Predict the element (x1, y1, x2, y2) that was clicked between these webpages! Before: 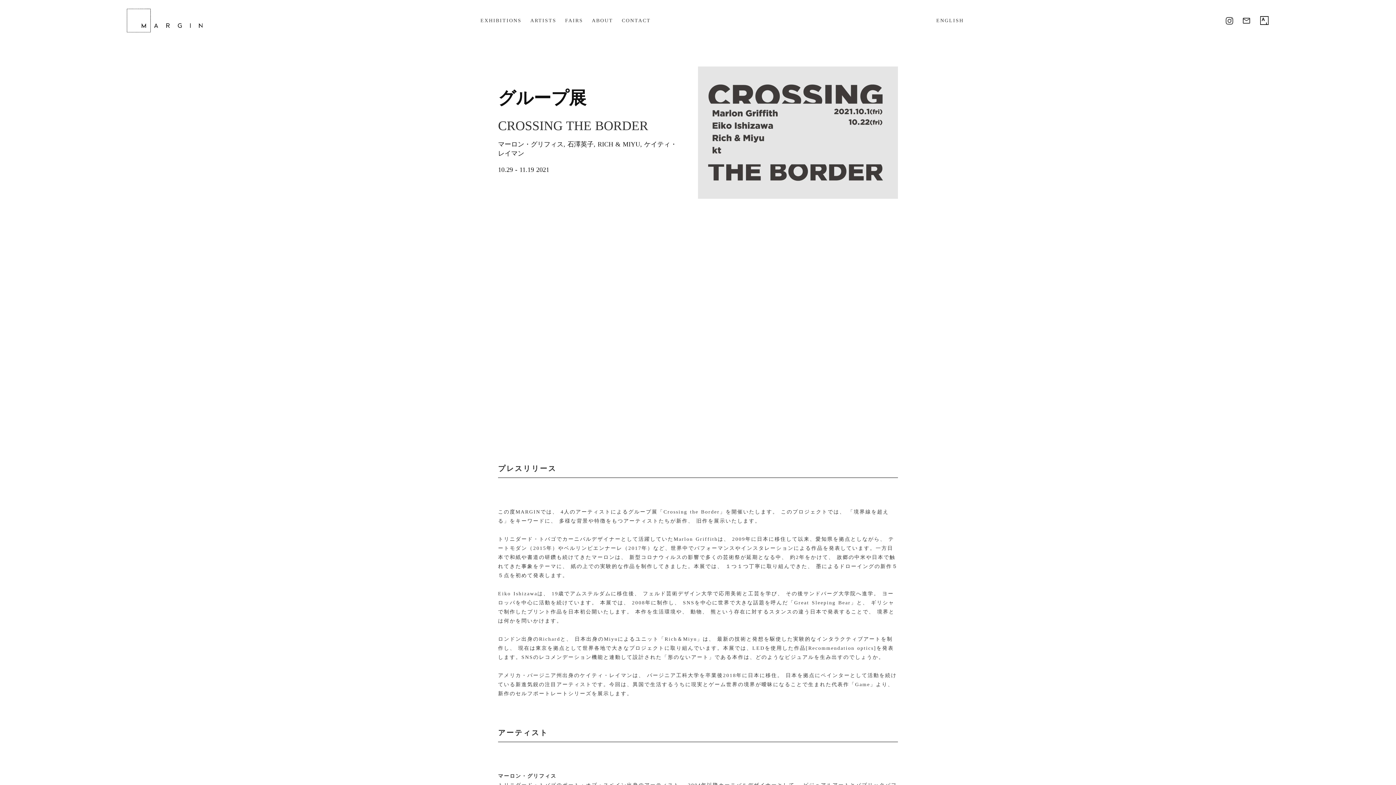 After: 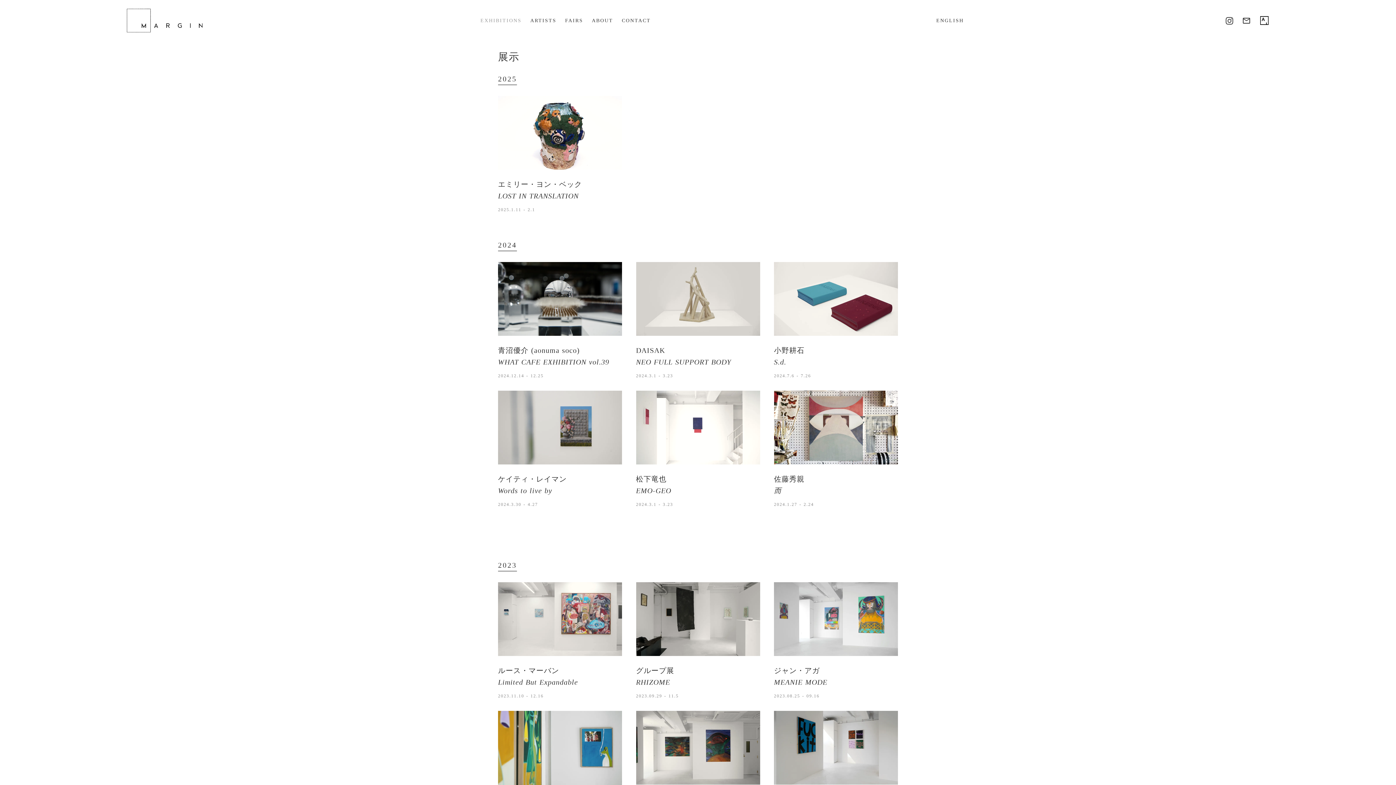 Action: label: EXHIBITIONS bbox: (476, 16, 526, 24)